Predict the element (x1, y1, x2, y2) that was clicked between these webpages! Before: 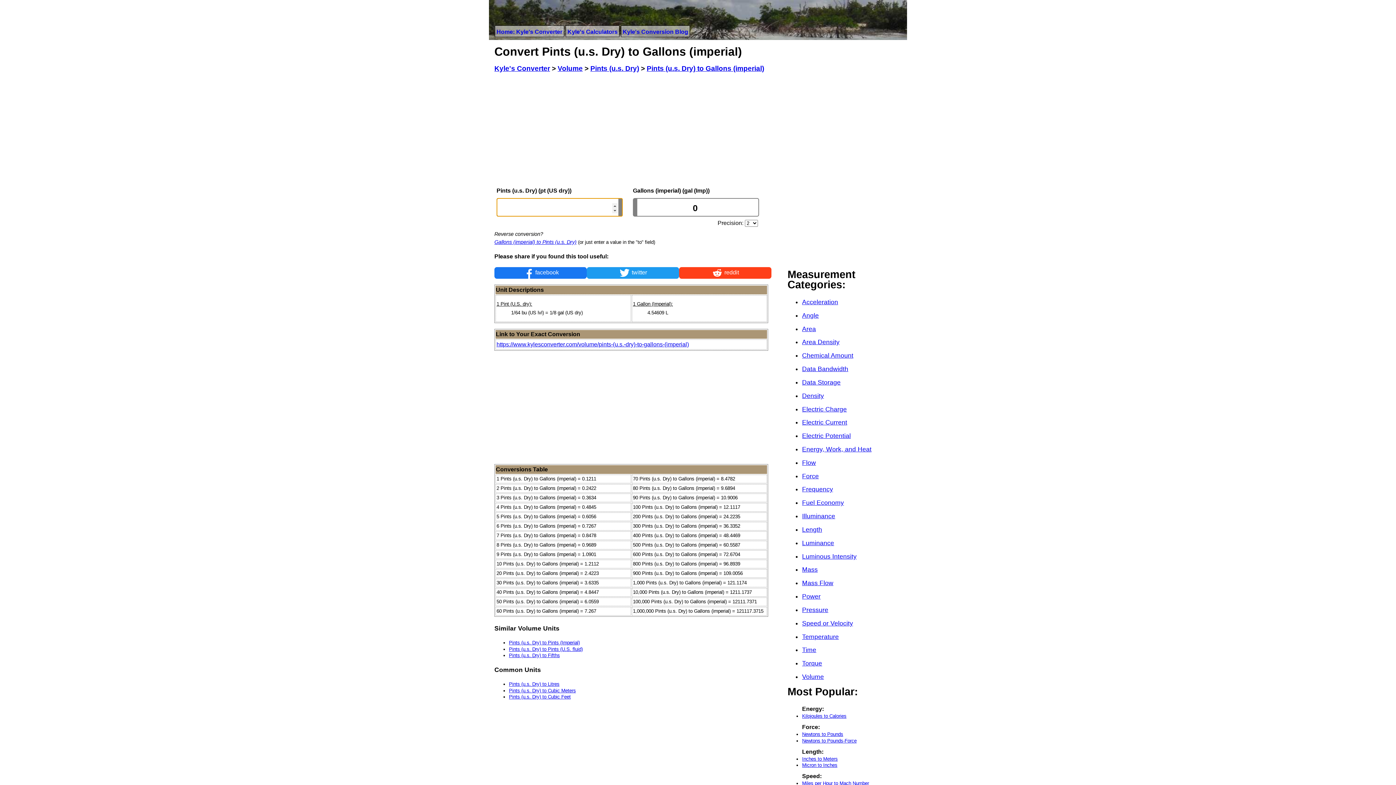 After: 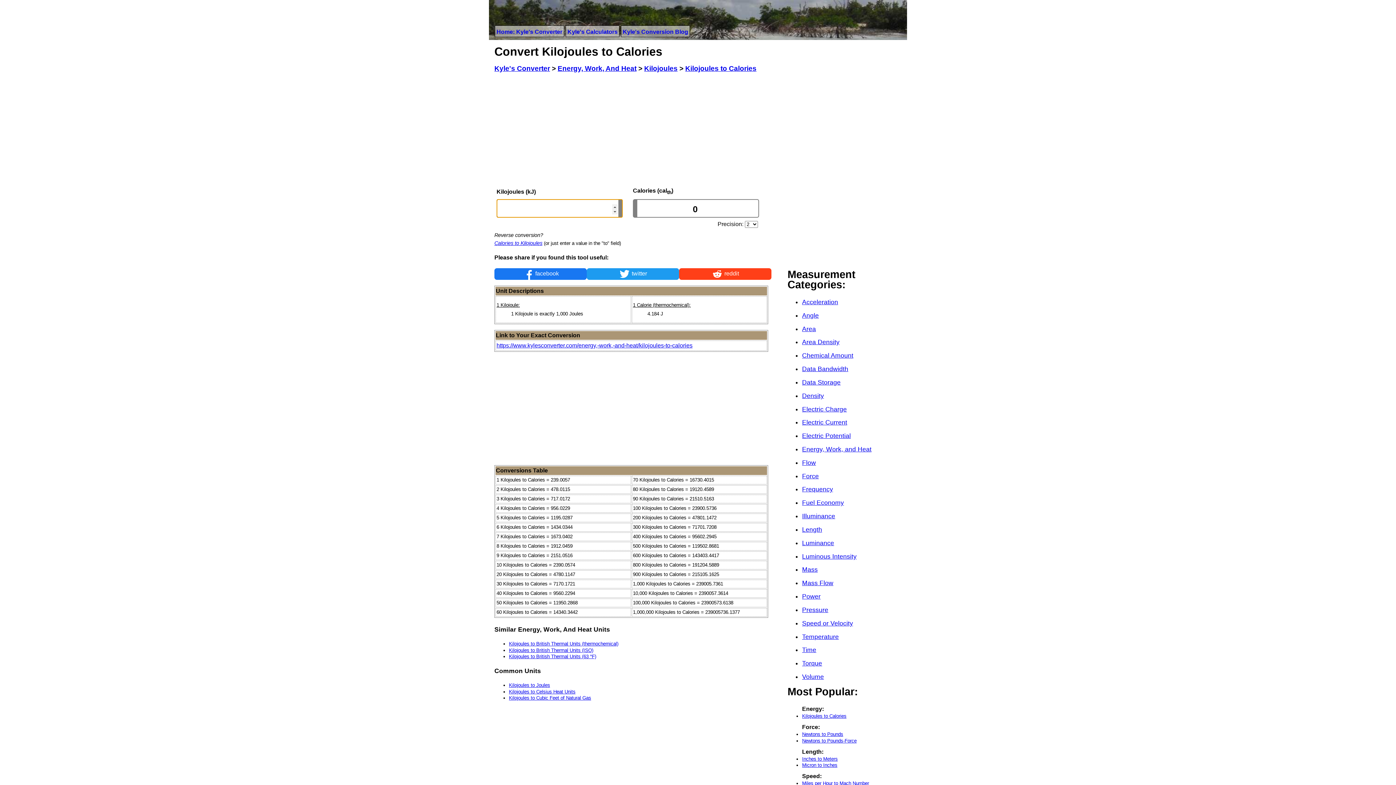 Action: bbox: (802, 713, 846, 719) label: Kilojoules to Calories